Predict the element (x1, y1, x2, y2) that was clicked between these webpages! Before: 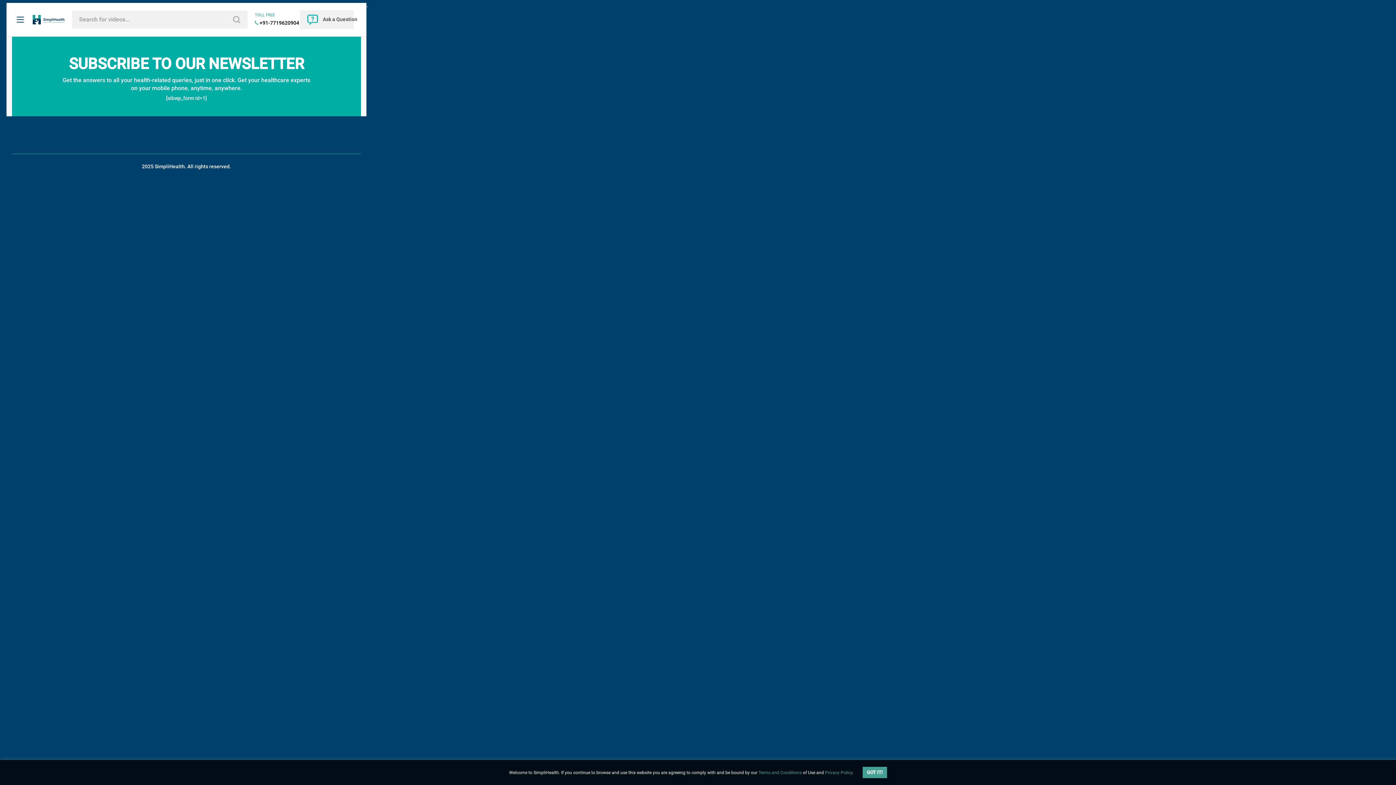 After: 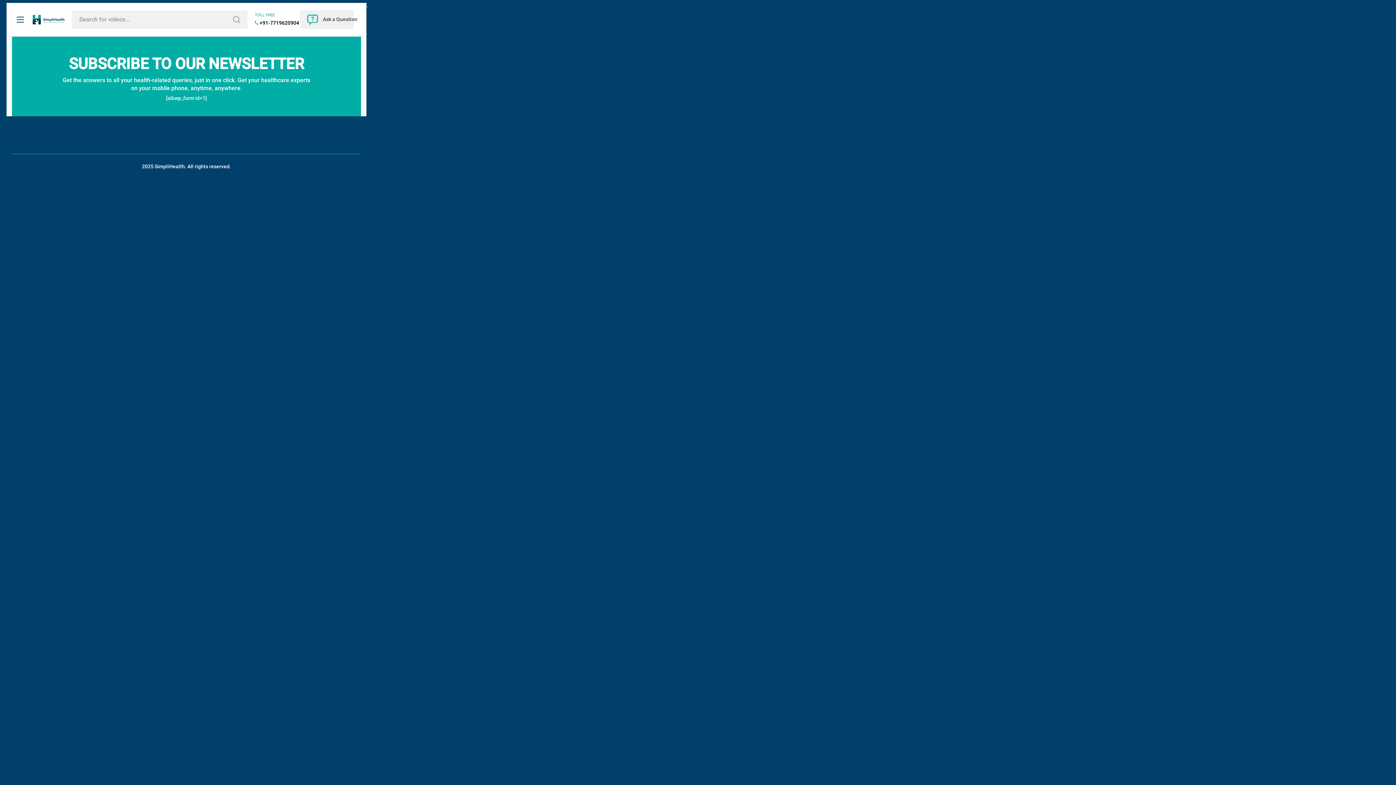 Action: label: GOT IT! bbox: (862, 767, 887, 778)